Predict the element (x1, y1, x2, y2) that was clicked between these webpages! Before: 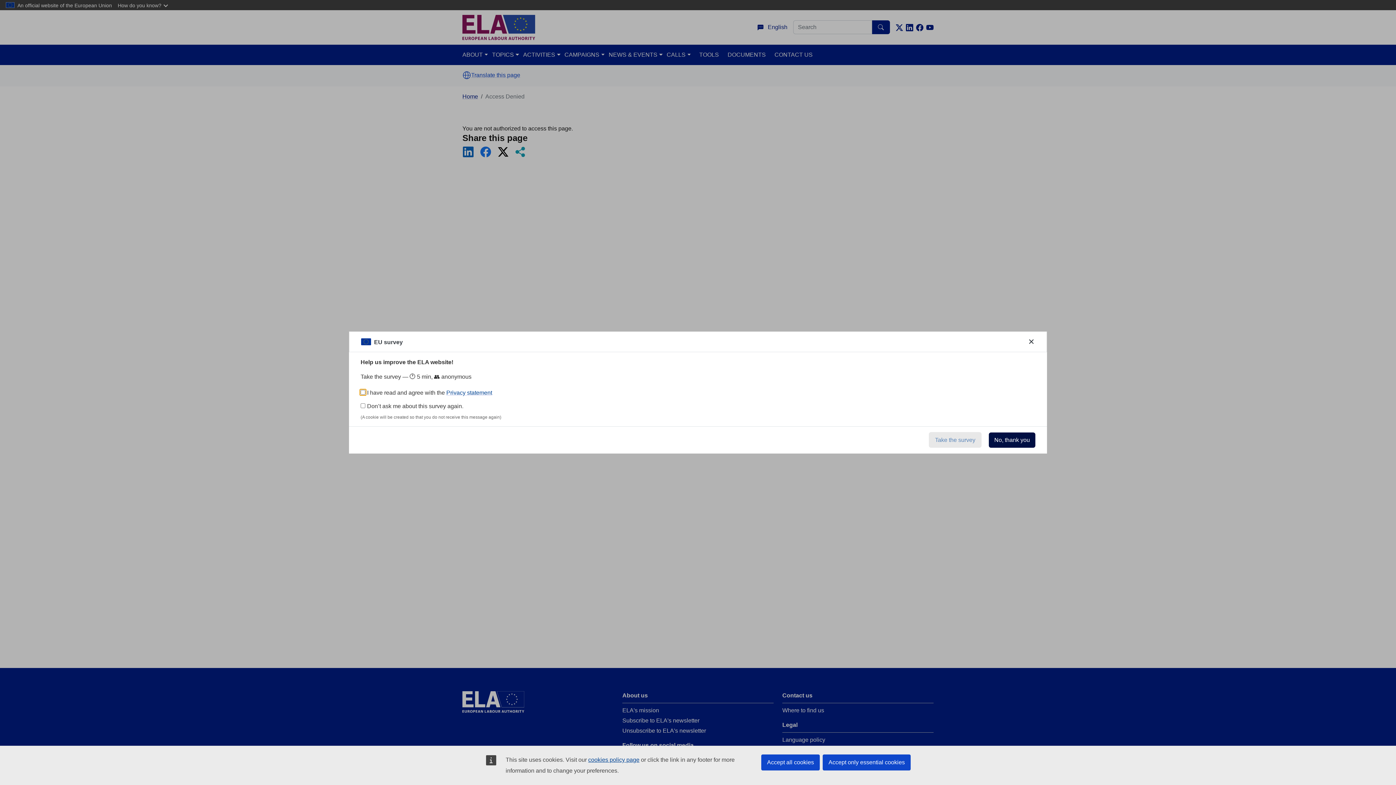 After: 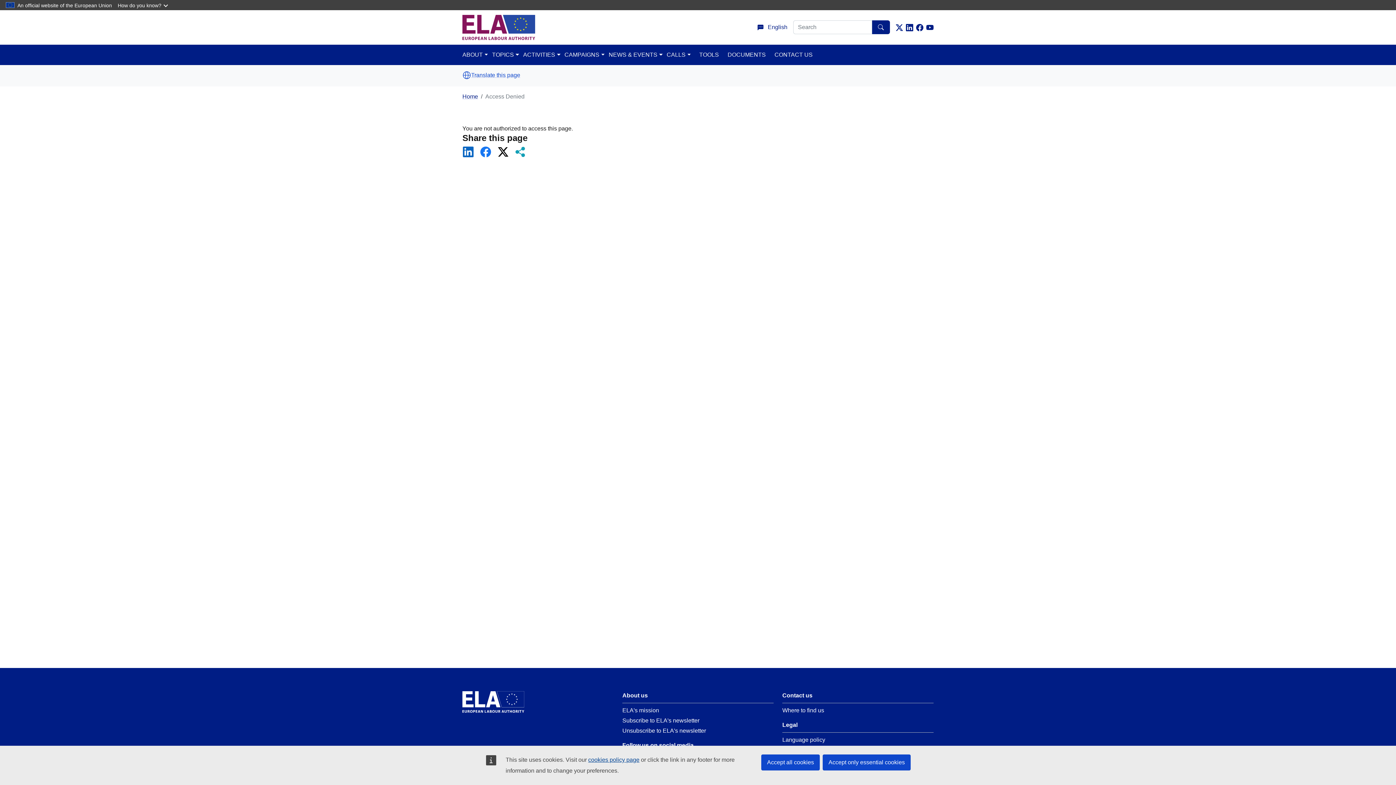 Action: label: No, thank you bbox: (989, 432, 1035, 448)